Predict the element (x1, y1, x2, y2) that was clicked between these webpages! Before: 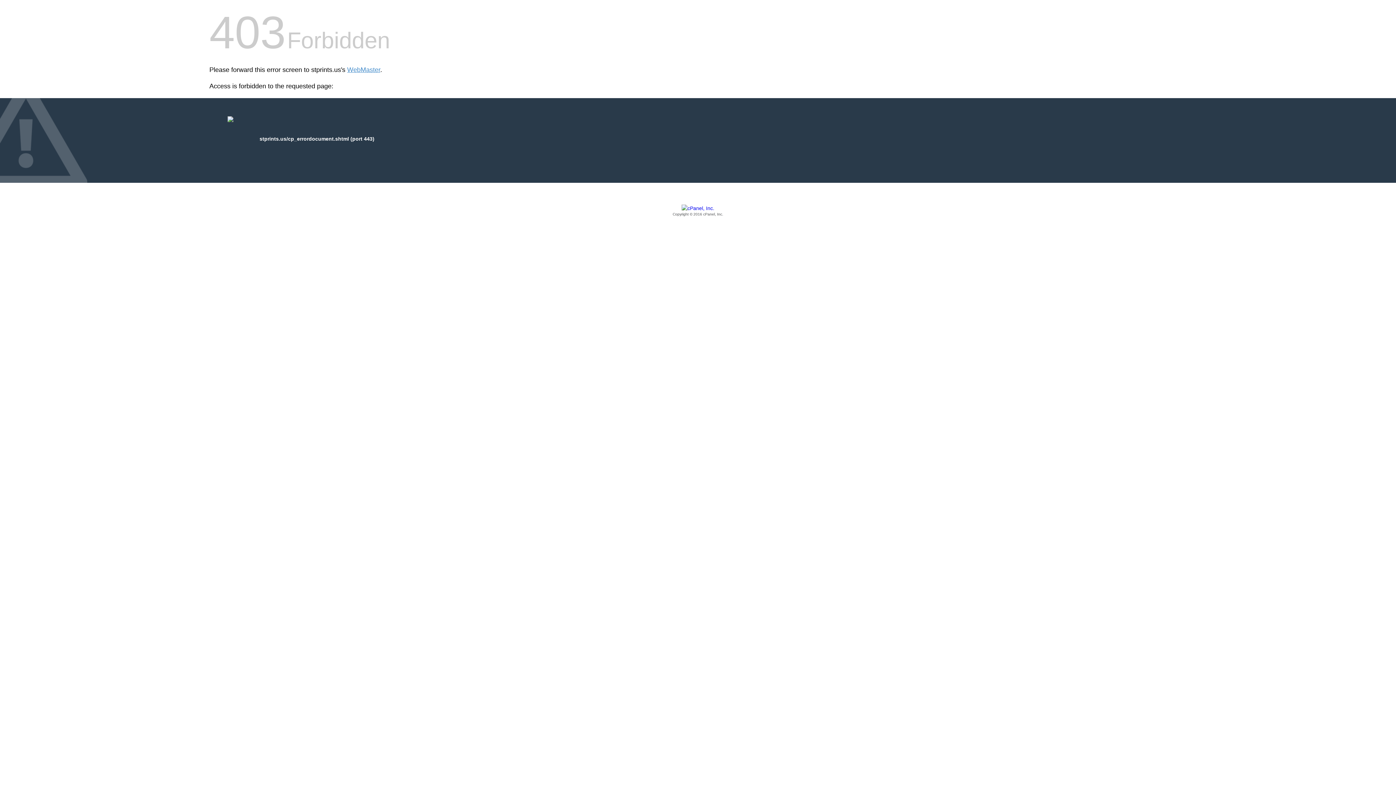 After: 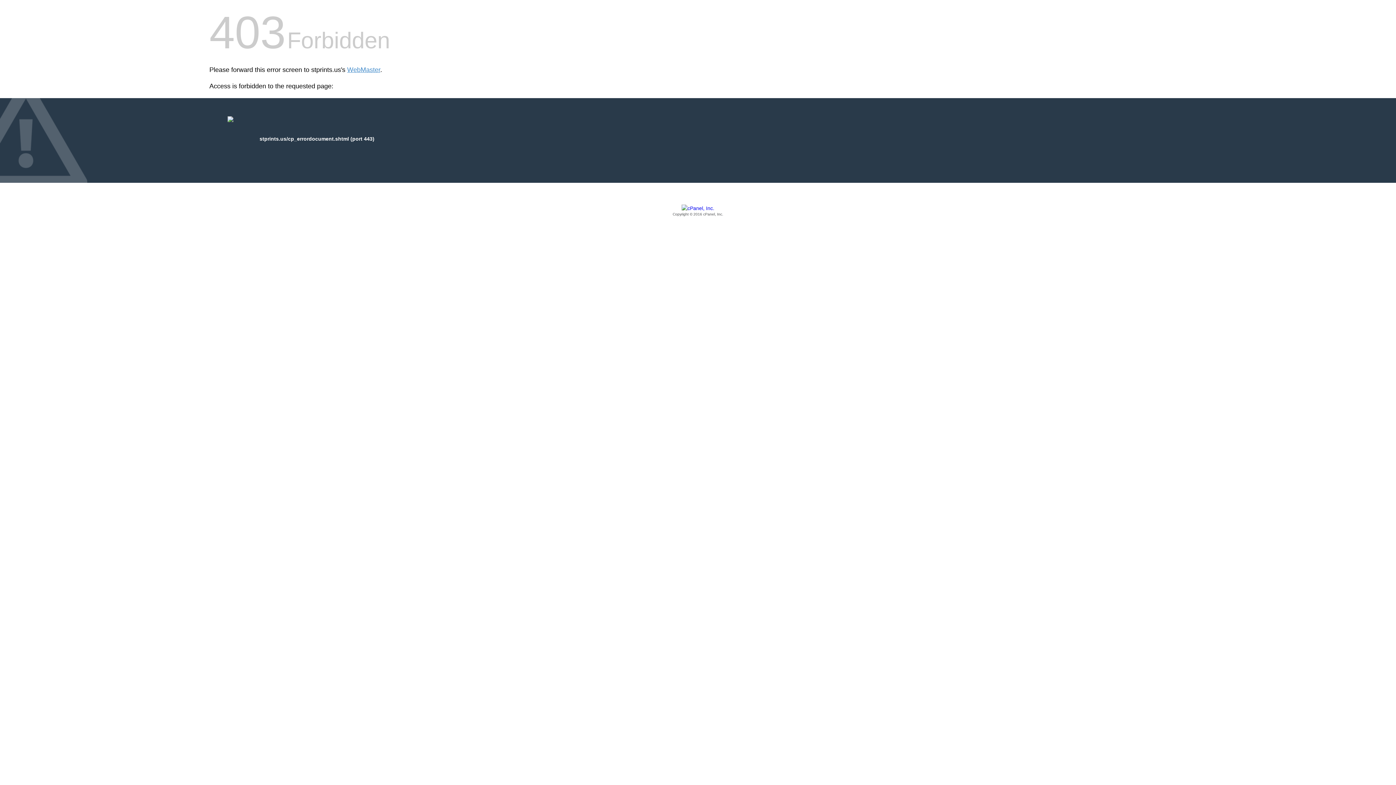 Action: bbox: (209, 205, 1186, 217) label: Copyright © 2016 cPanel, Inc.